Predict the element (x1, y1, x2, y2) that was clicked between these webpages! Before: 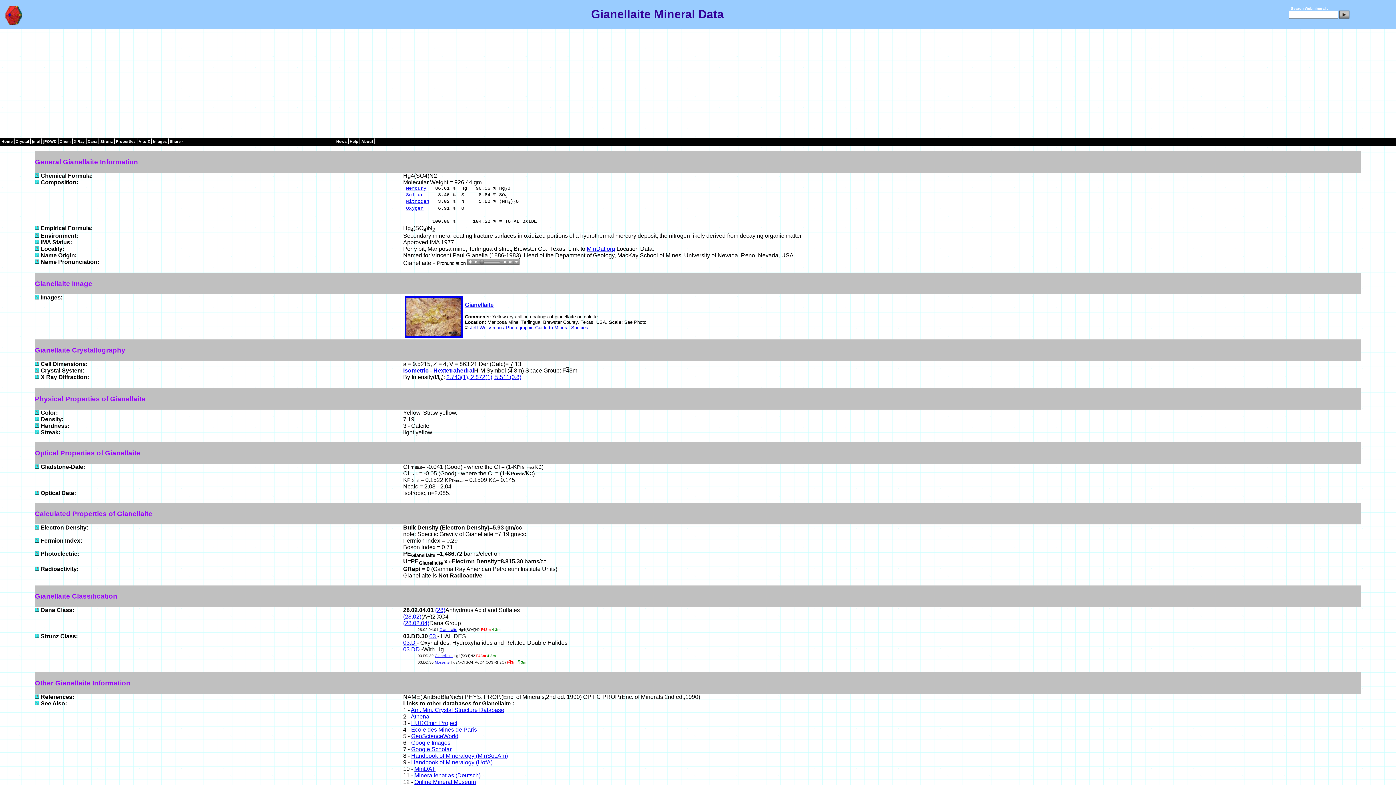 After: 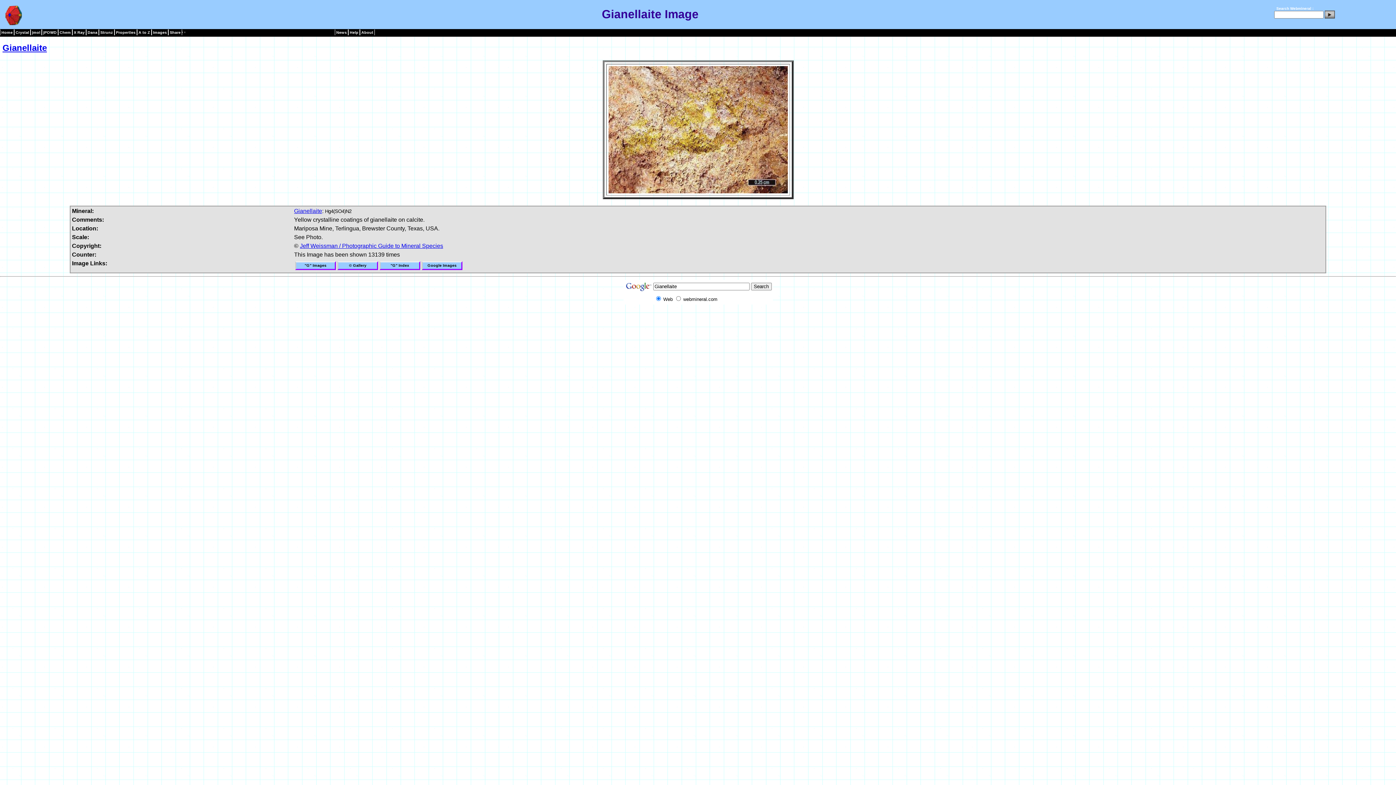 Action: bbox: (404, 333, 462, 339)